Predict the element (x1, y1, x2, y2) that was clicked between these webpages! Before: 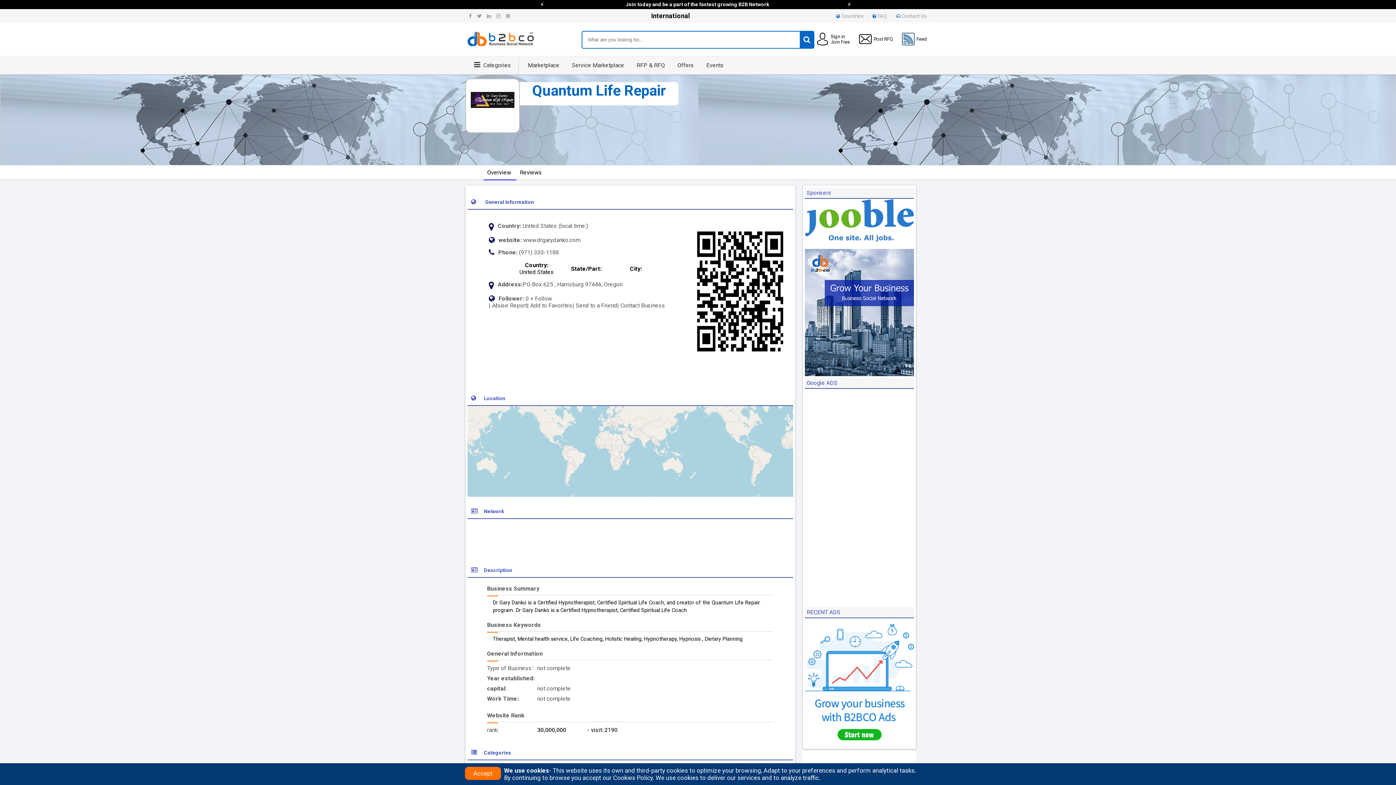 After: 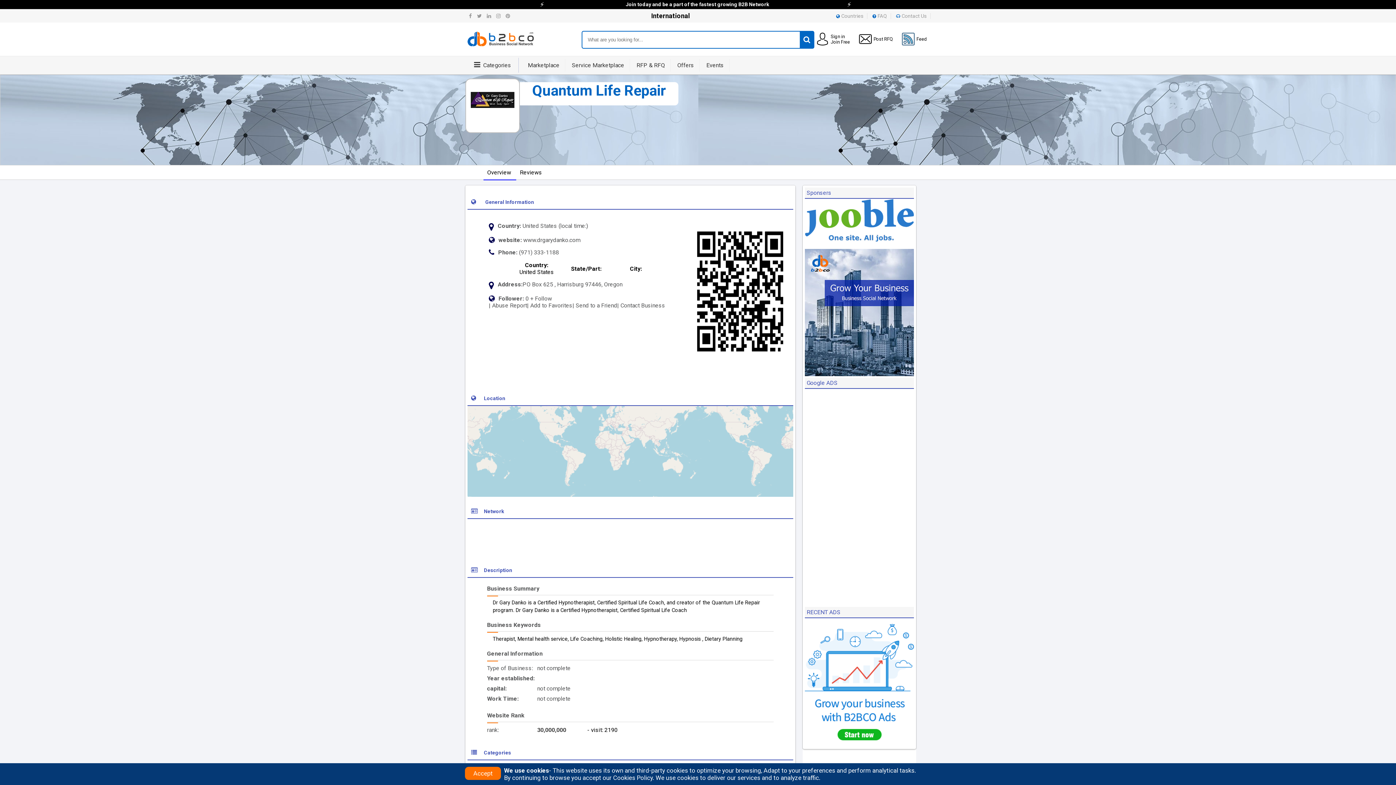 Action: bbox: (519, 249, 559, 256) label: (971) 333-1188